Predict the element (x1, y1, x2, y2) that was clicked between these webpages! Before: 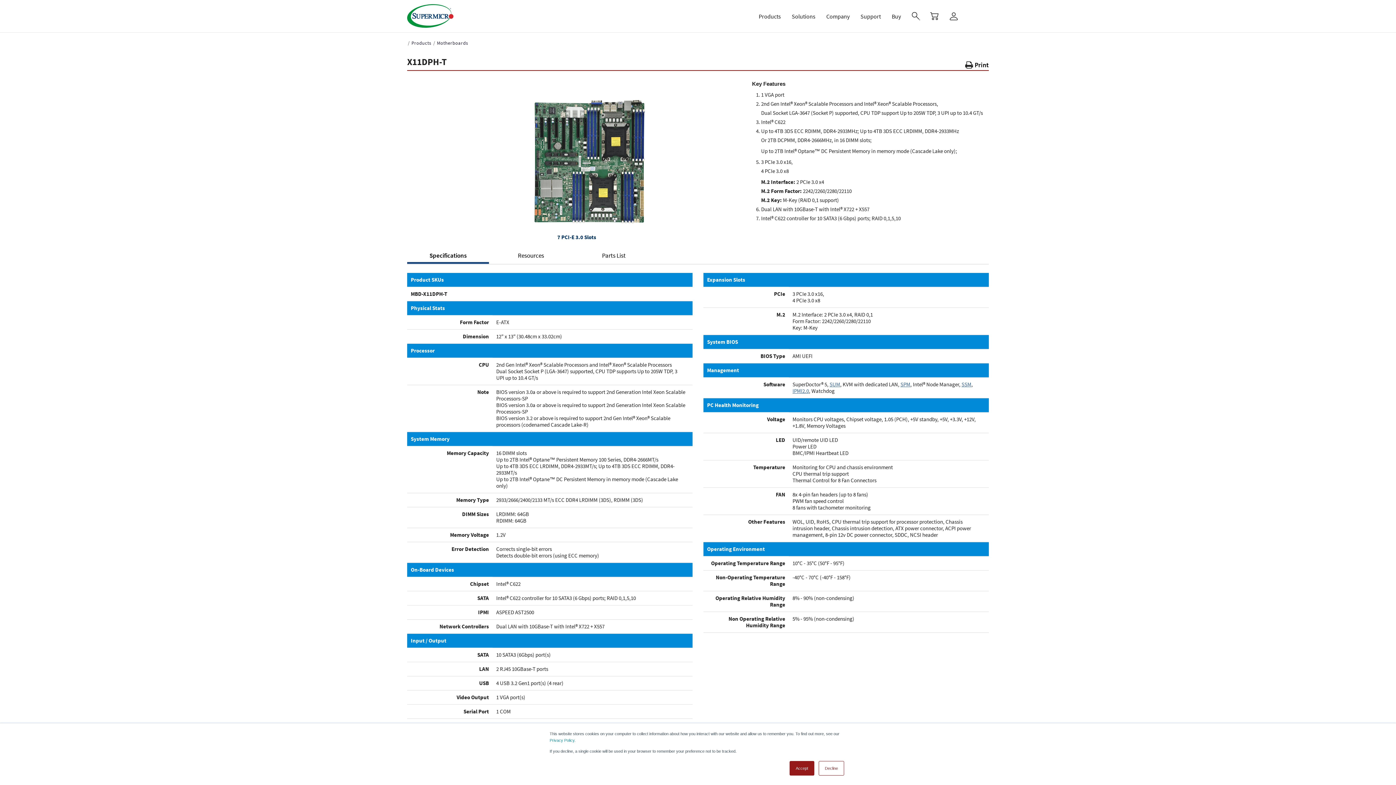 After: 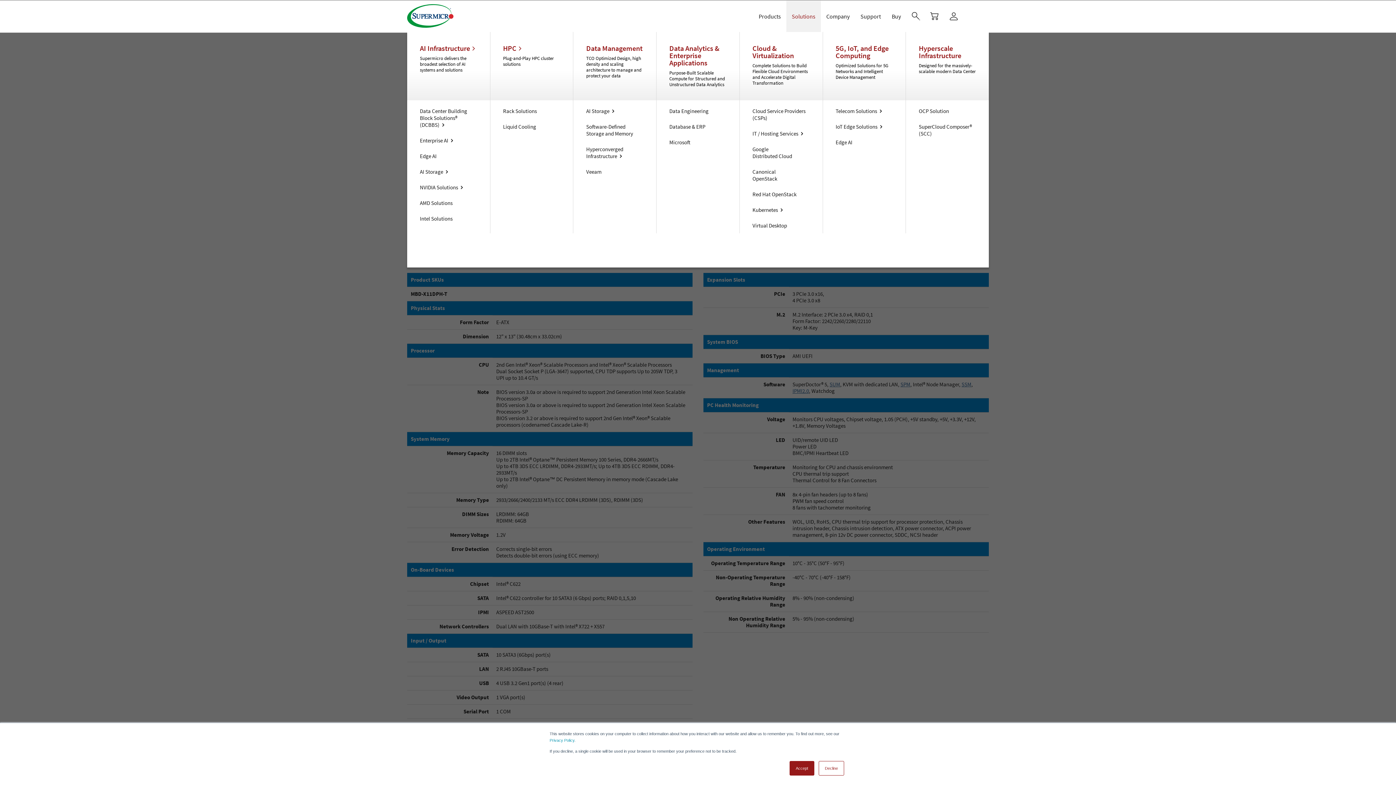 Action: bbox: (786, 0, 821, 32) label: Solutions